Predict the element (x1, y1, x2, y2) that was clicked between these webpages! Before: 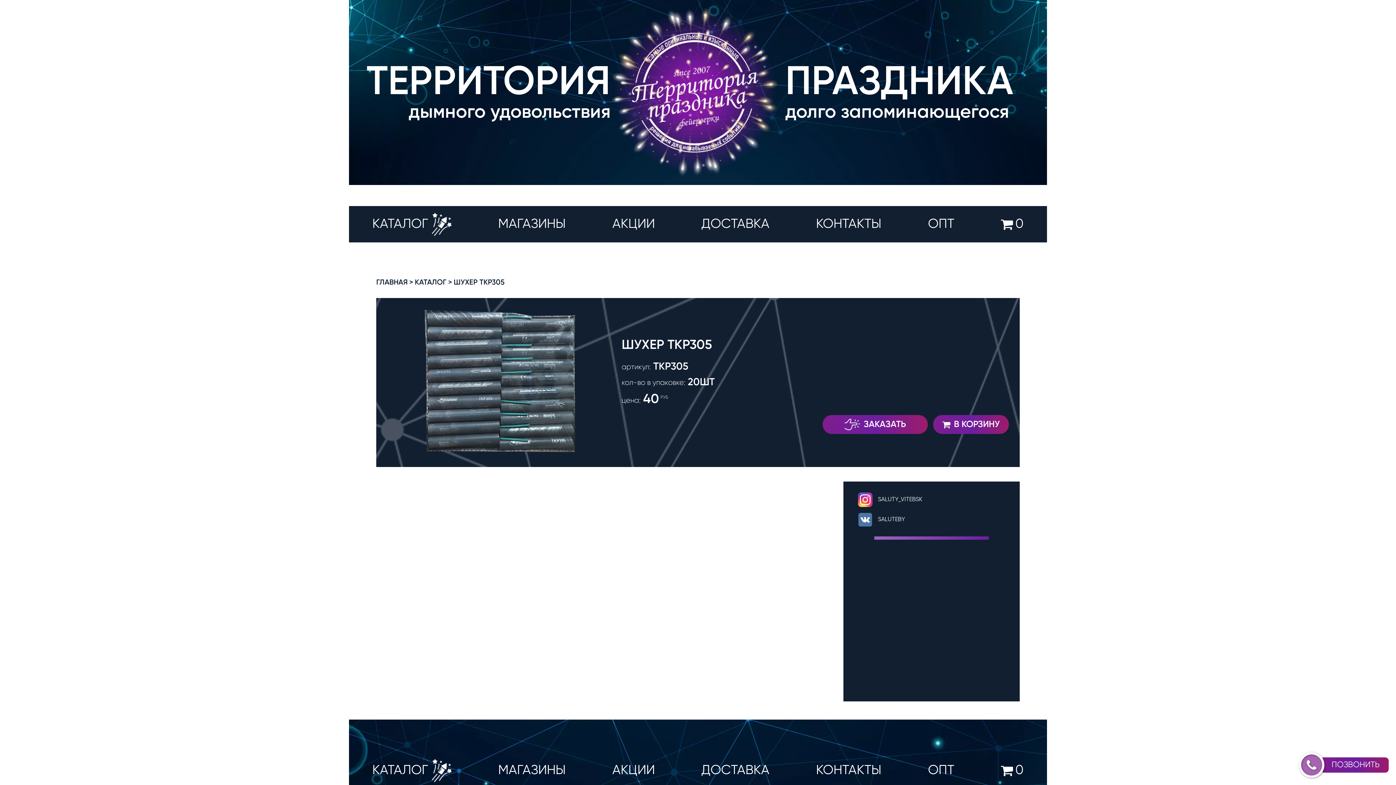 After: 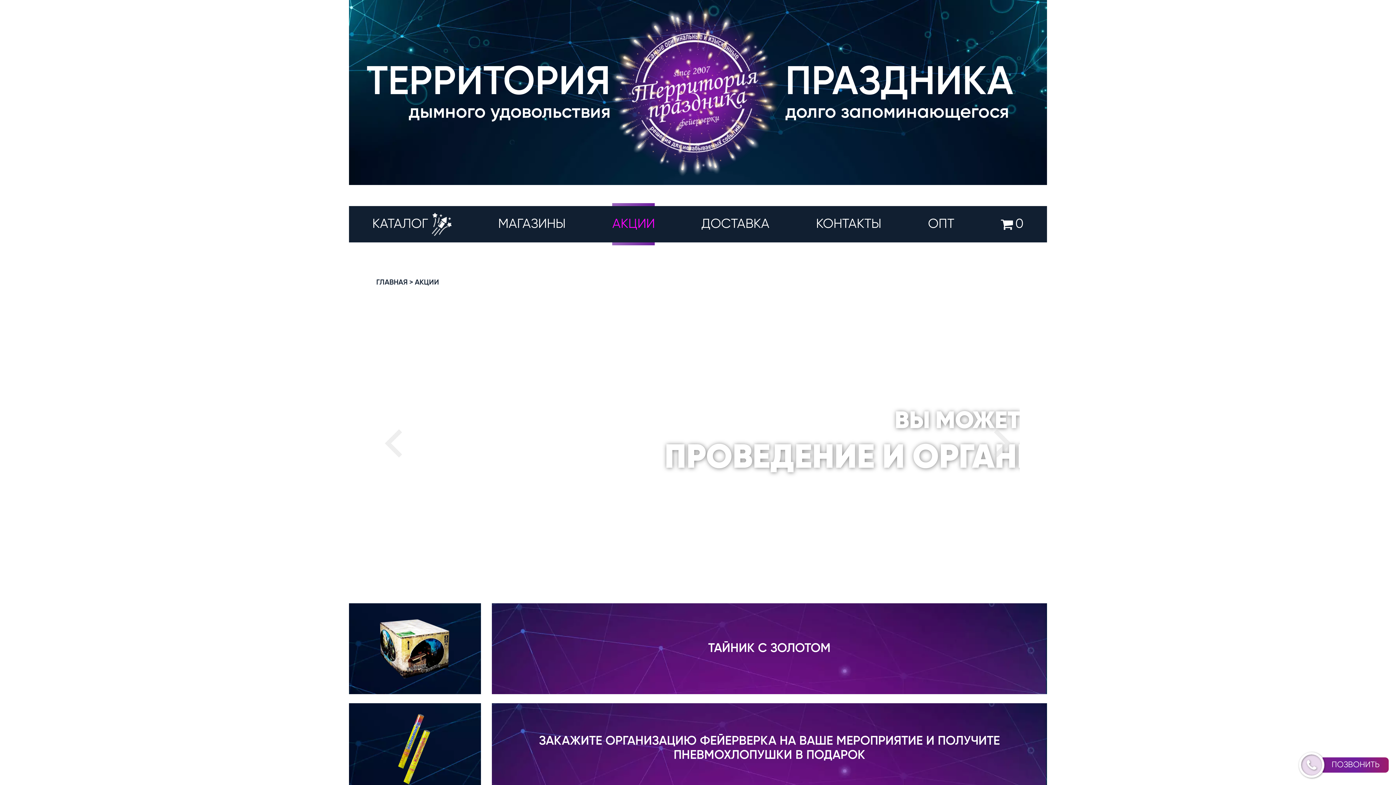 Action: bbox: (612, 209, 655, 238) label: АКЦИИ